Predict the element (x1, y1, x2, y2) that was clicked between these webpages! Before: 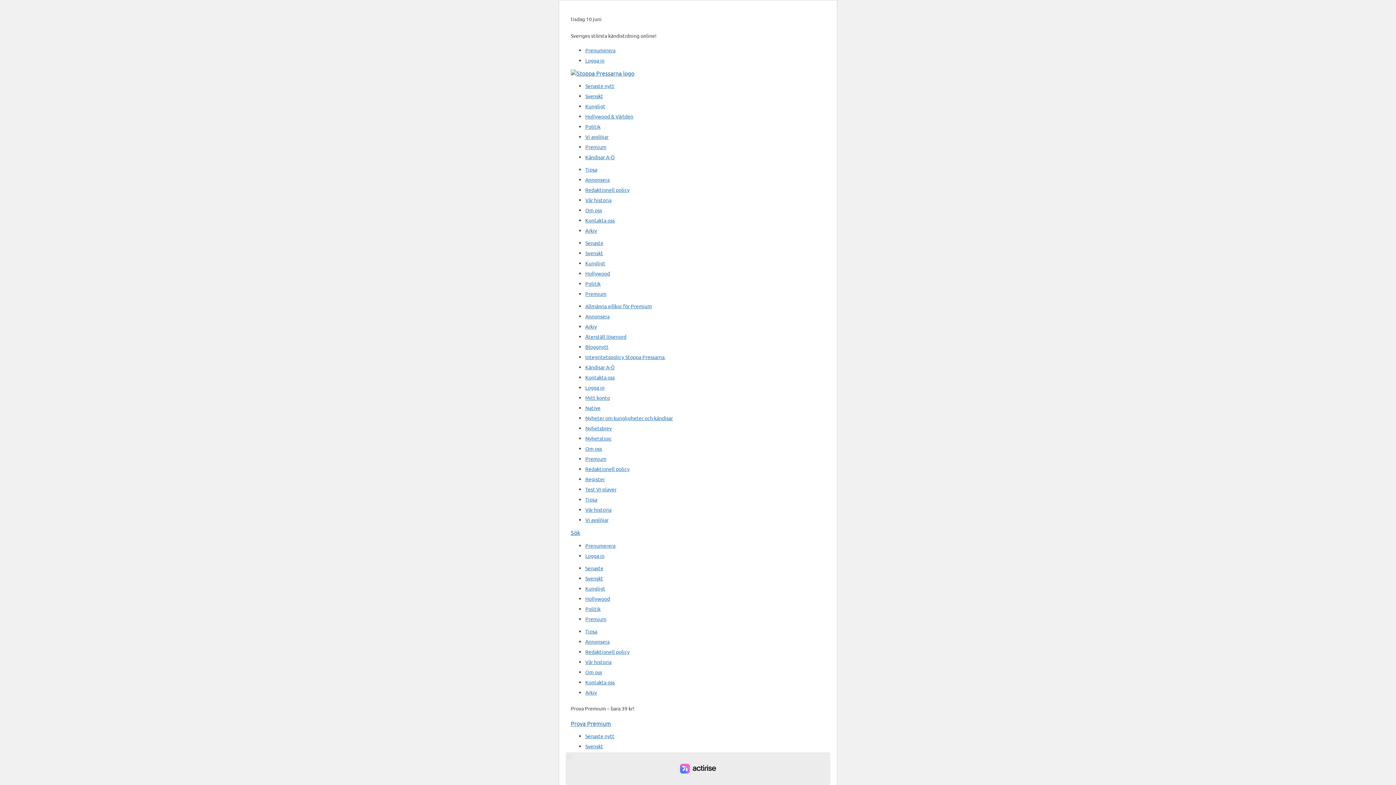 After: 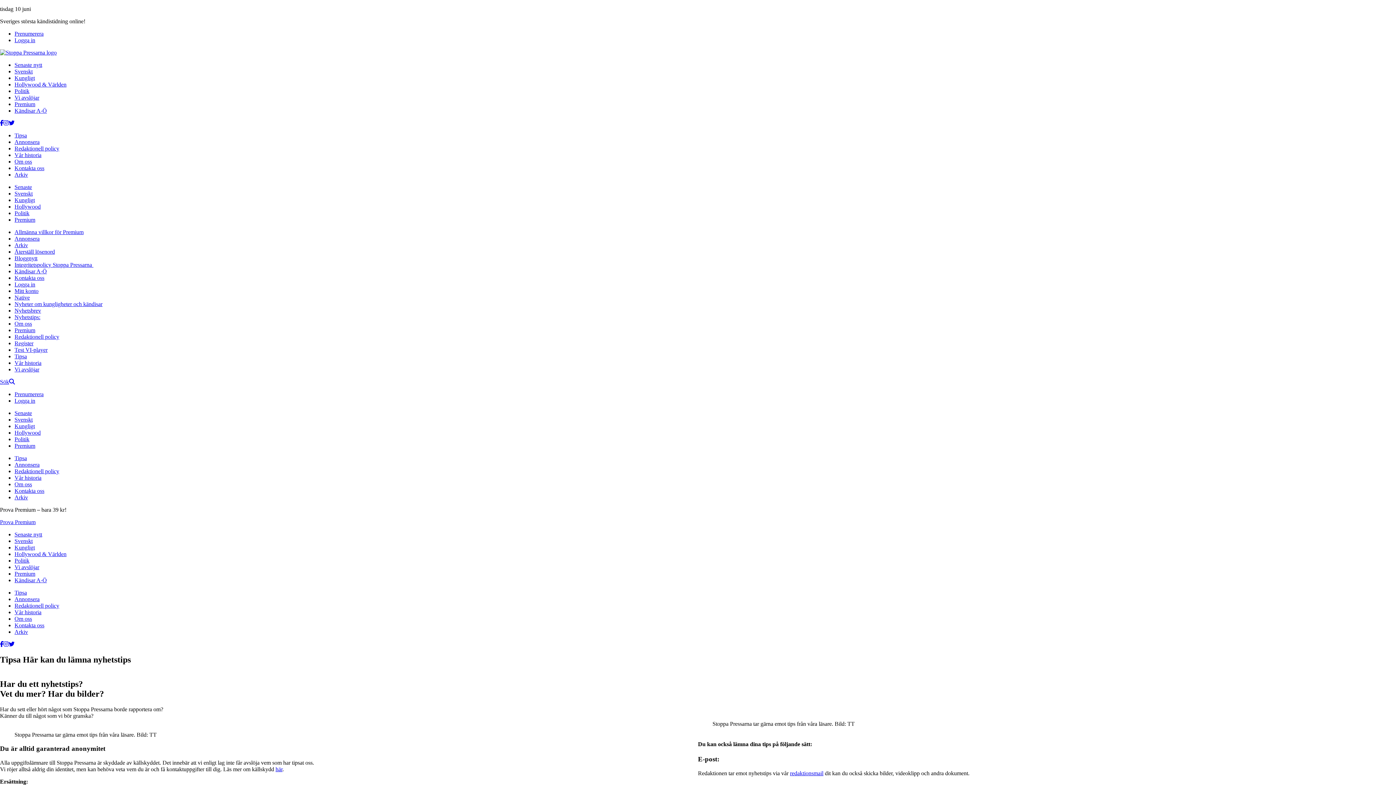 Action: label: Tipsa bbox: (585, 166, 597, 172)